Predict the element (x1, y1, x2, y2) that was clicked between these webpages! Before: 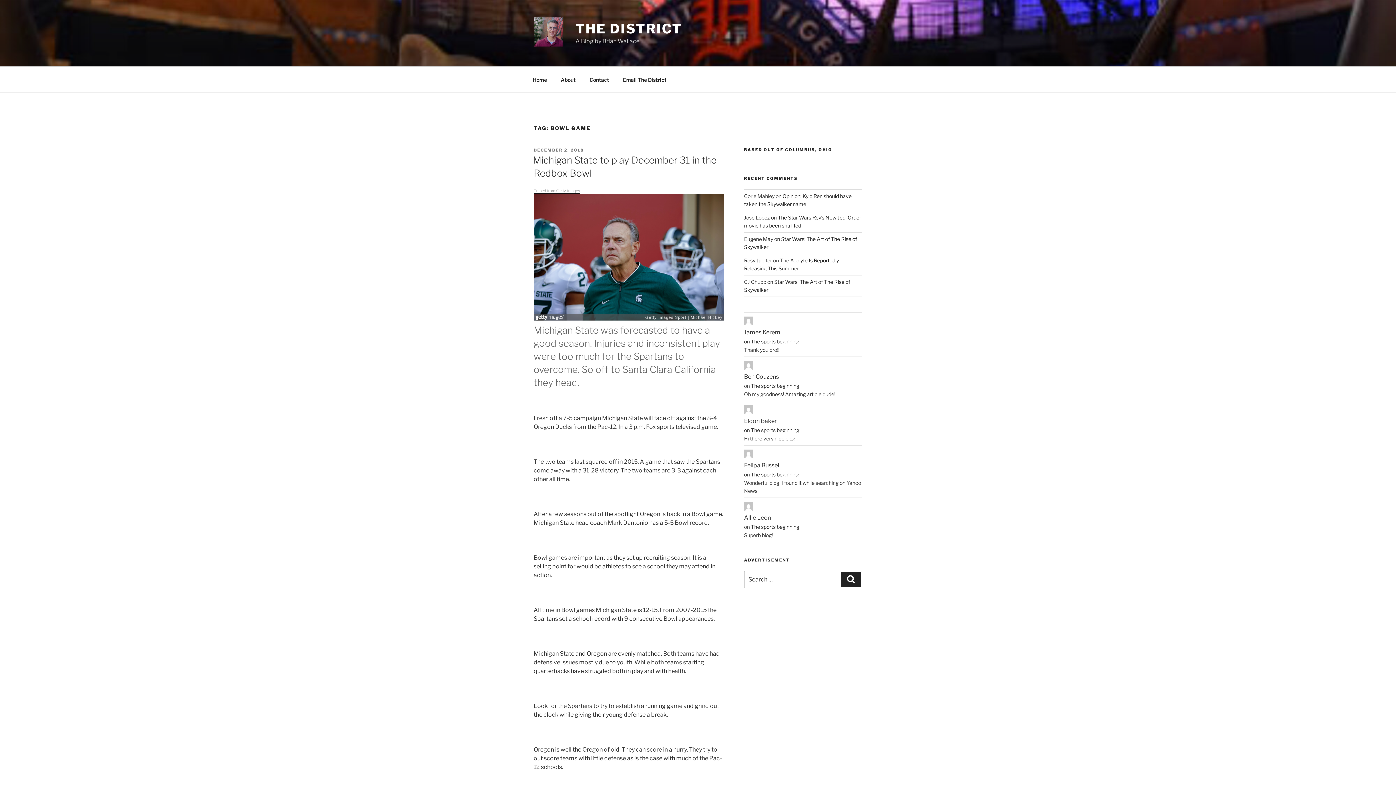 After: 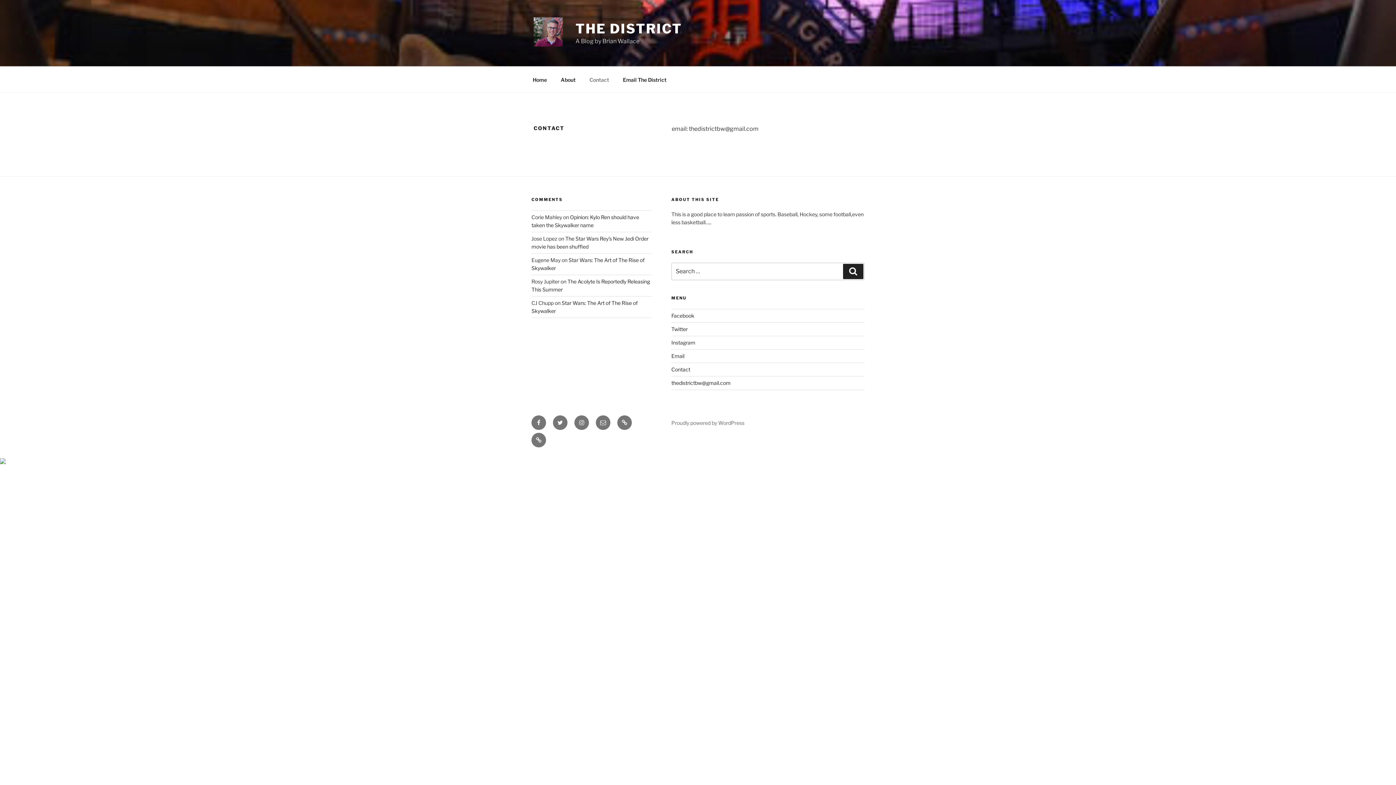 Action: bbox: (583, 70, 615, 88) label: Contact